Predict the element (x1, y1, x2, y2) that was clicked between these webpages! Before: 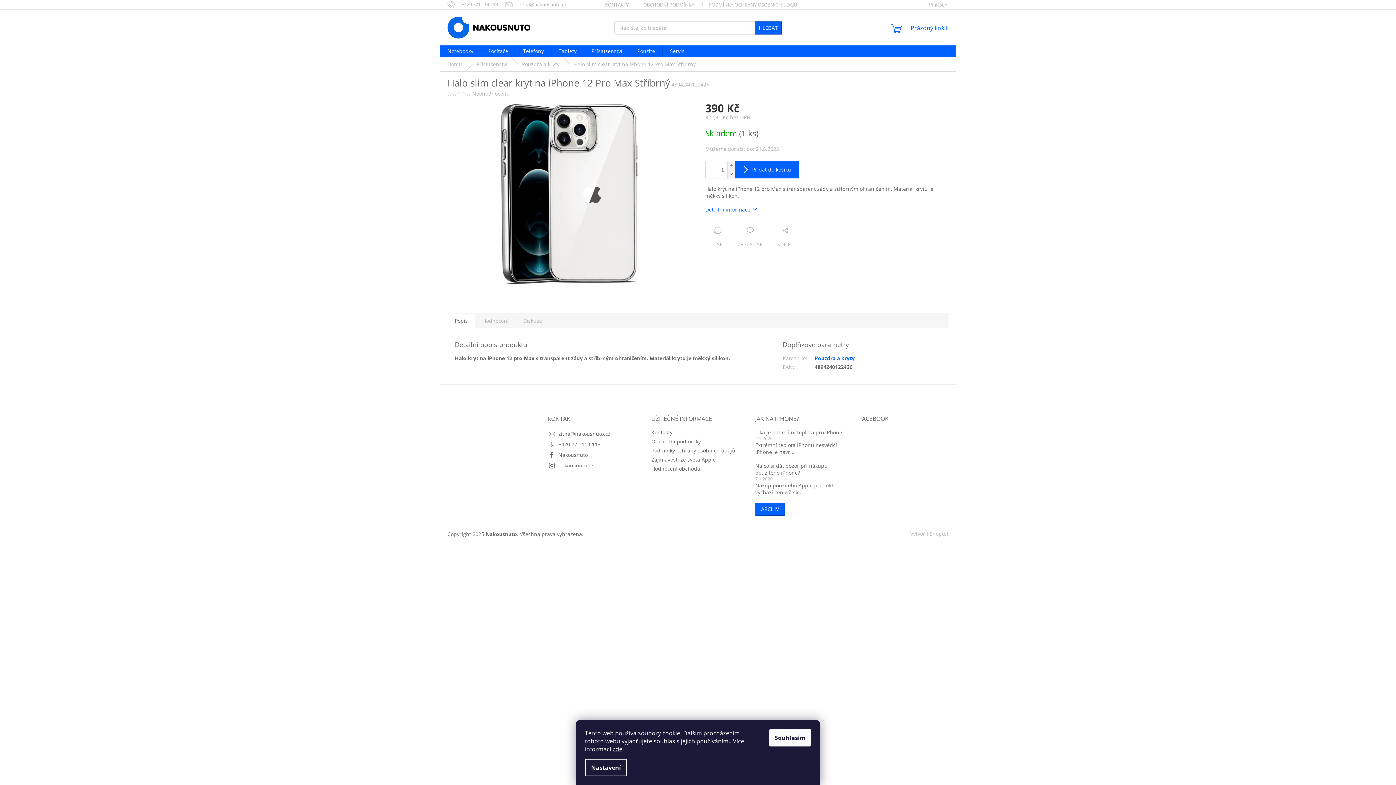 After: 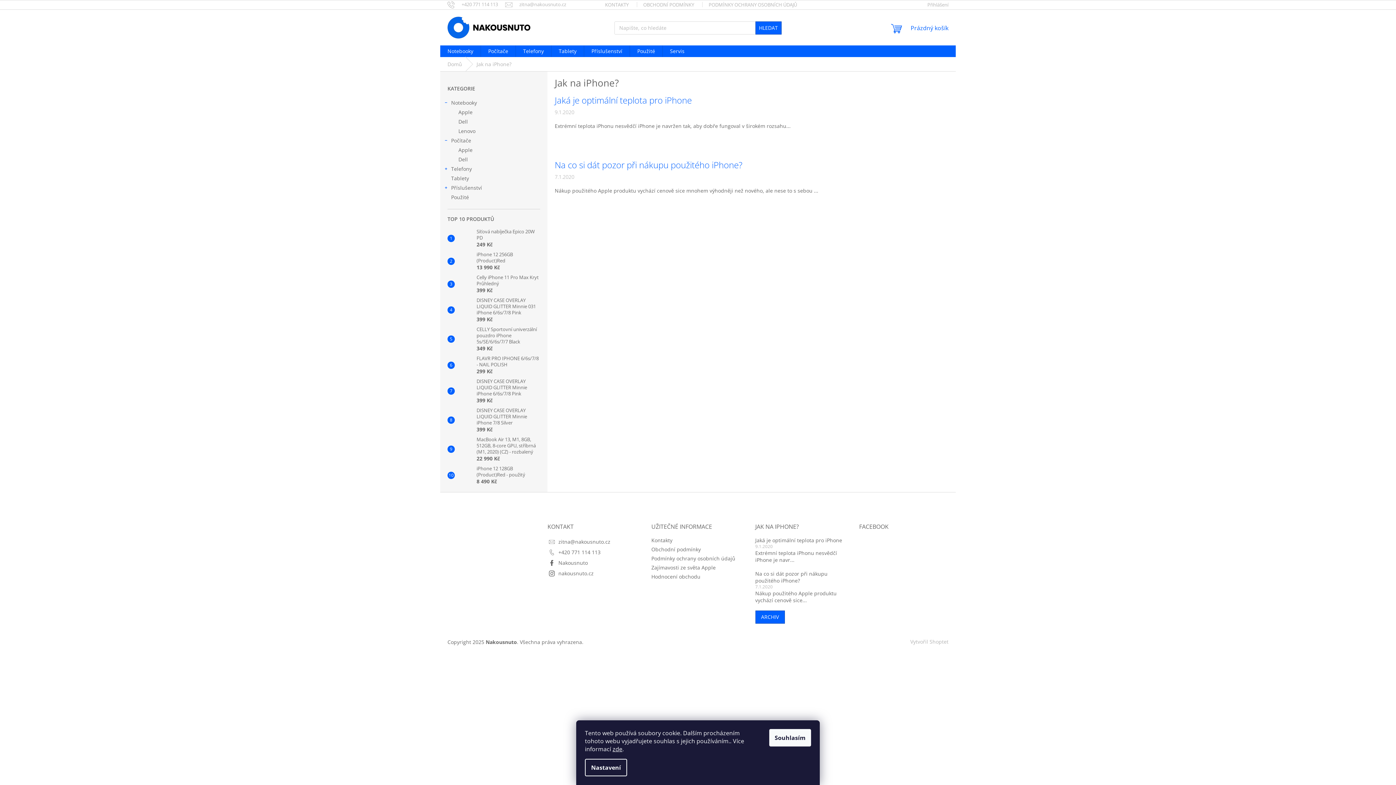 Action: label: ARCHIV bbox: (755, 502, 784, 516)